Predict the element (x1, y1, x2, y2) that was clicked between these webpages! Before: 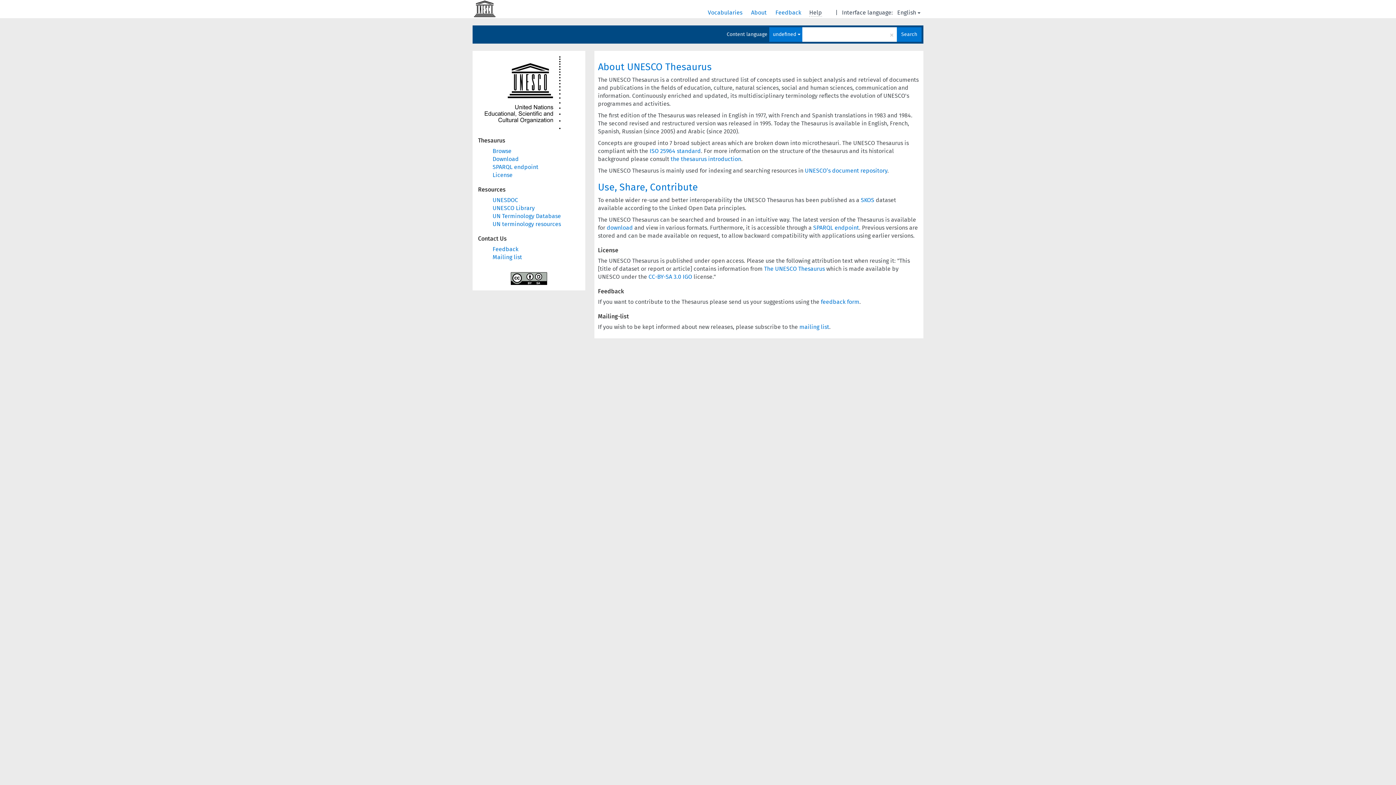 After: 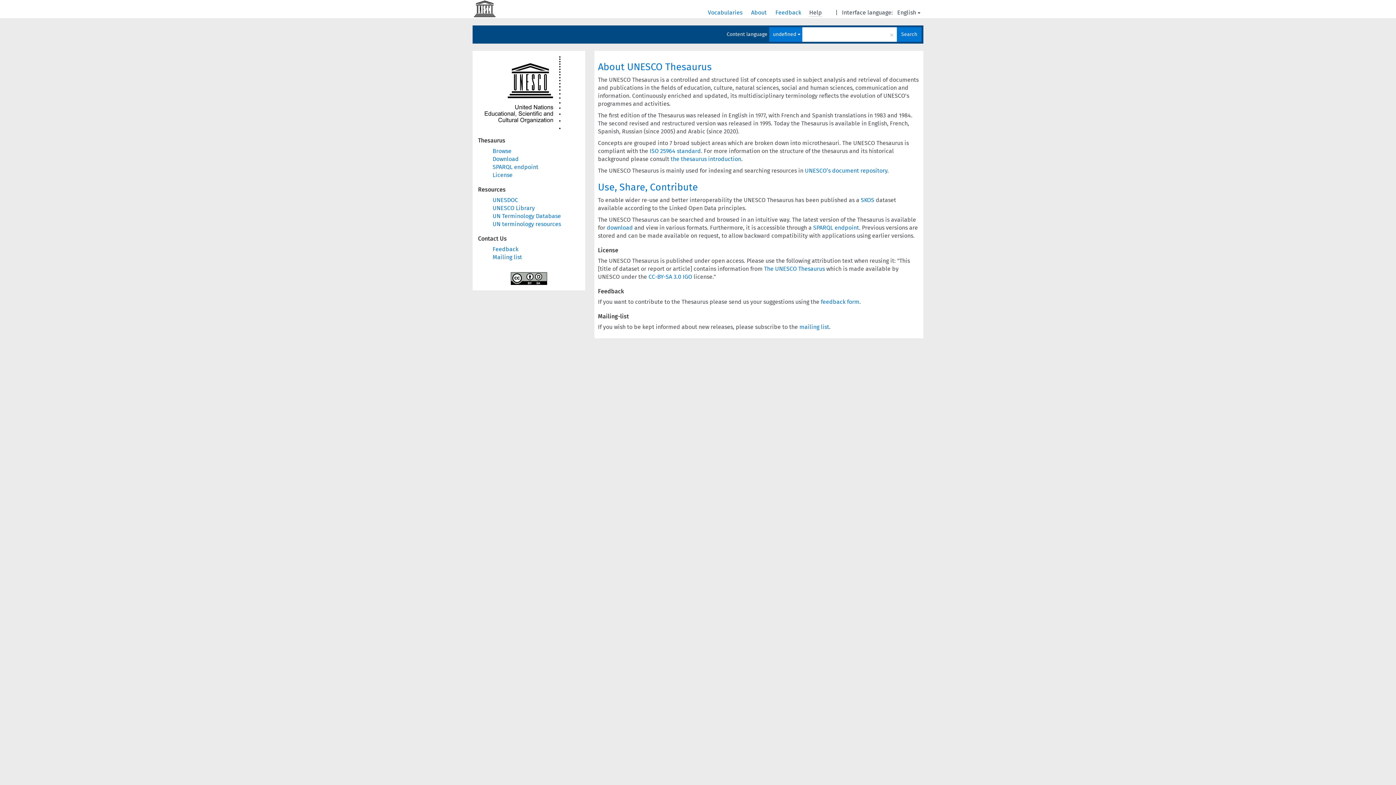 Action: bbox: (670, 155, 741, 162) label: the thesaurus introduction